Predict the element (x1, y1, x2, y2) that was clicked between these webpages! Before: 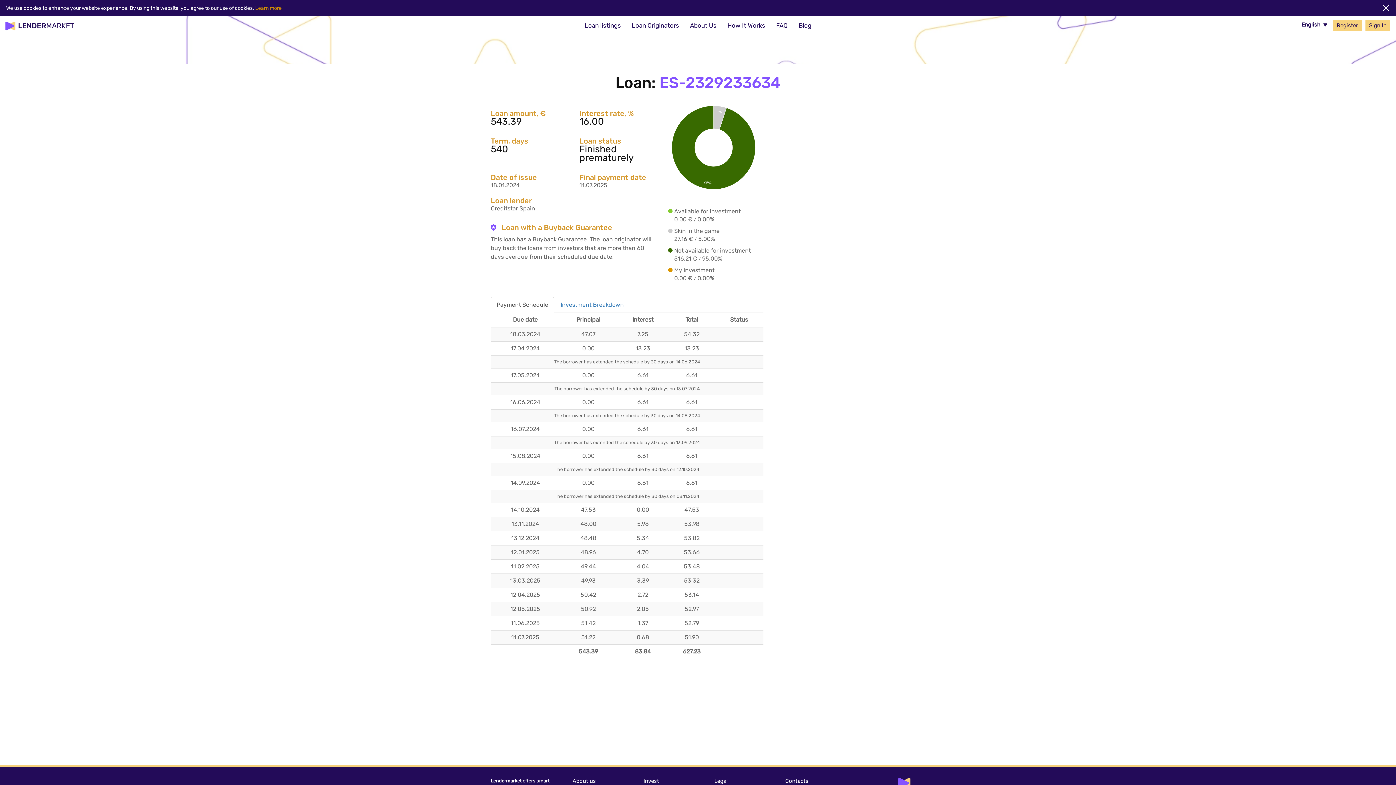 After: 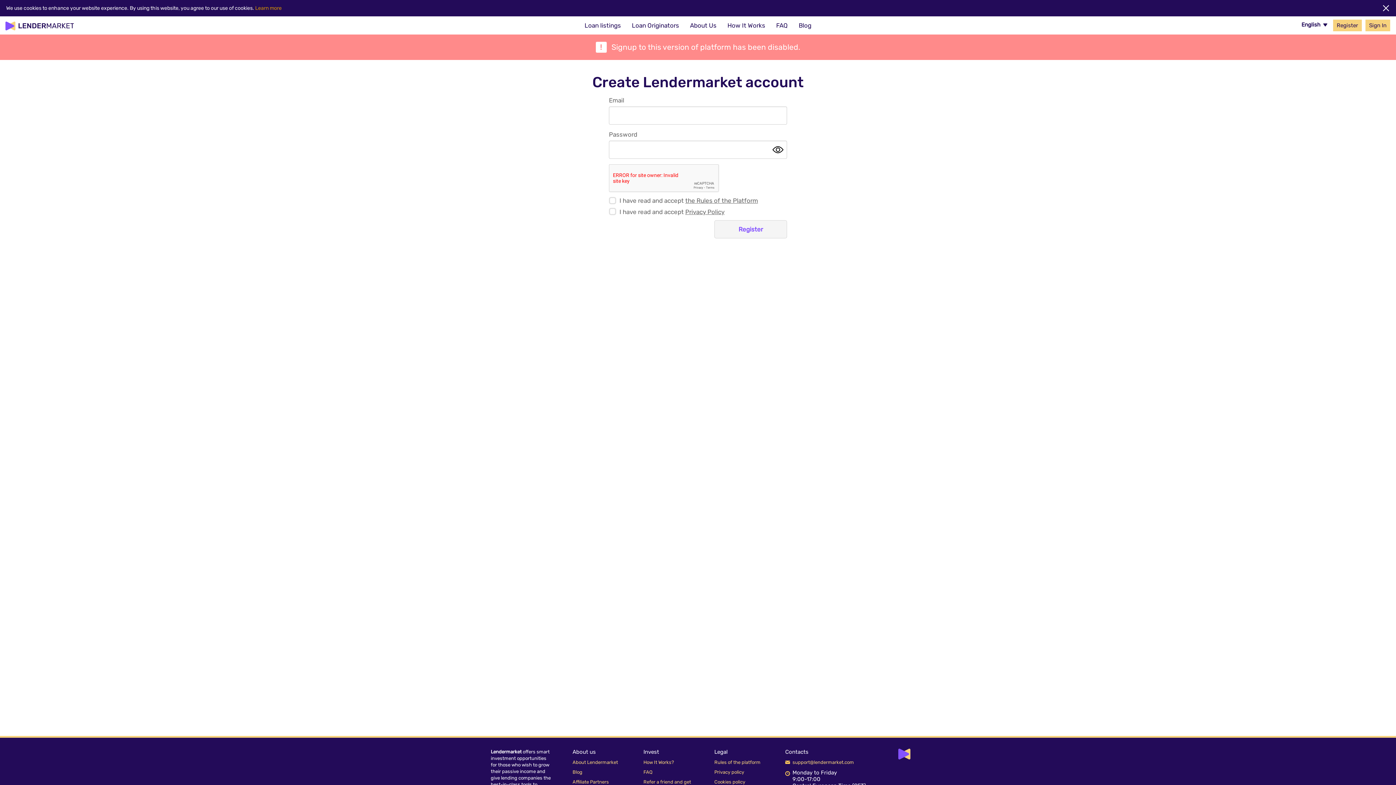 Action: bbox: (1333, 19, 1362, 31) label: Register